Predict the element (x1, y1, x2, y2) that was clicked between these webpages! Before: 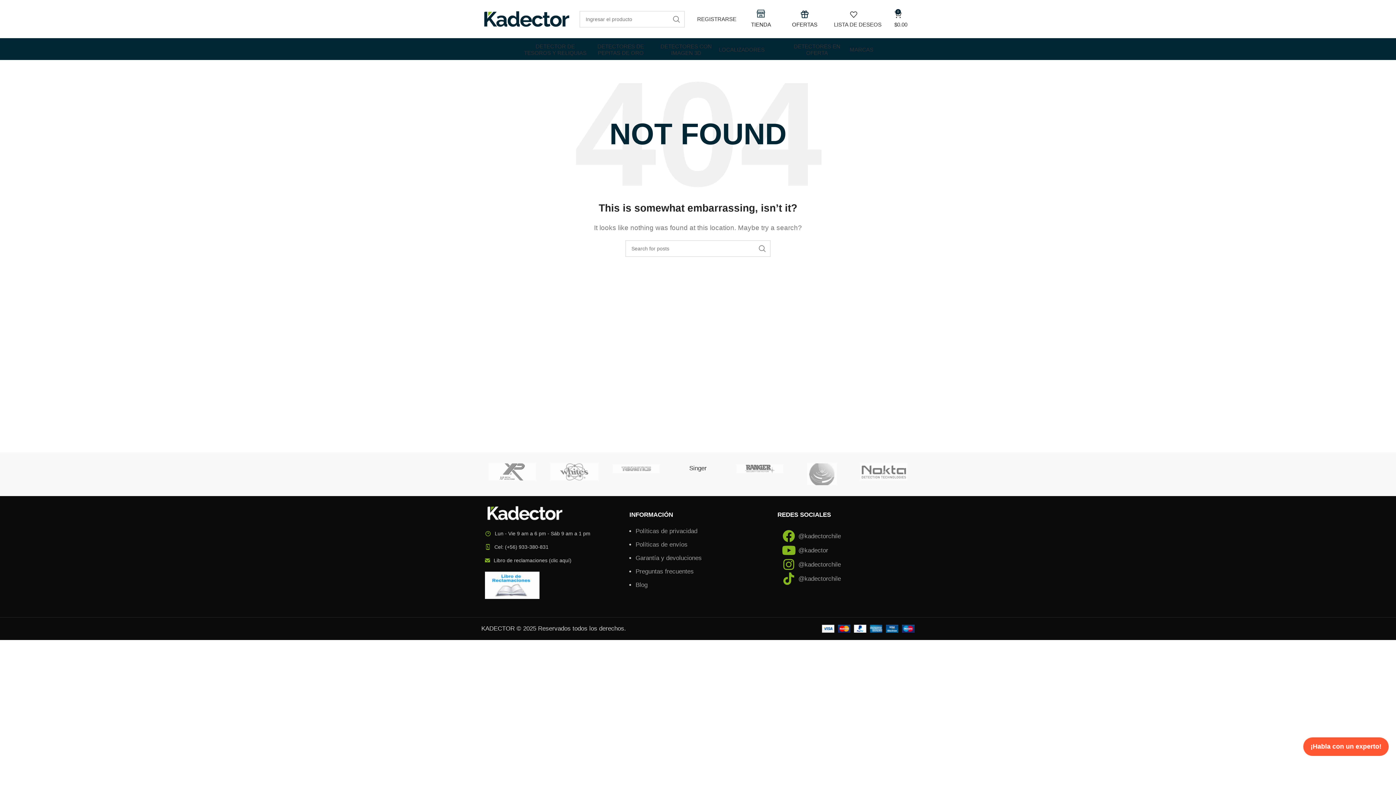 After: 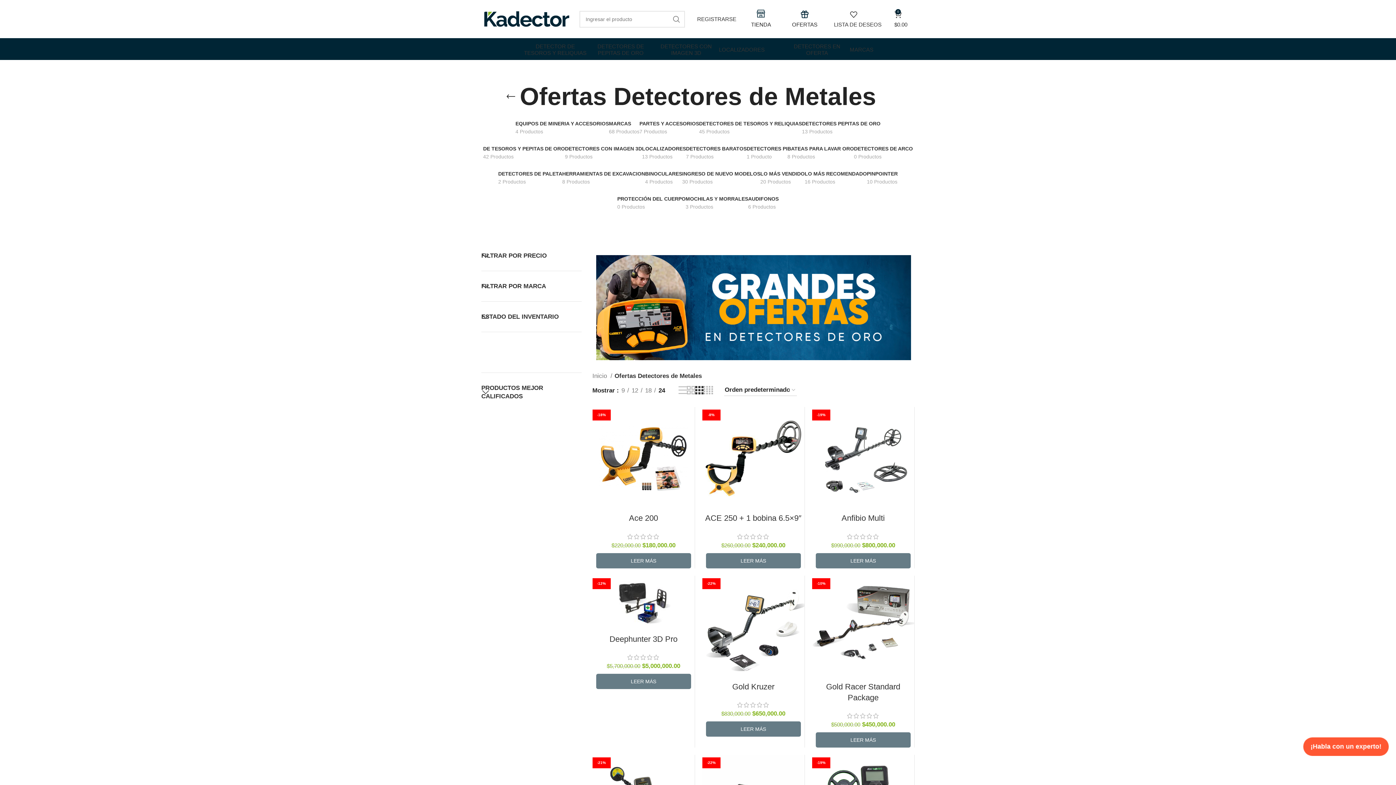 Action: bbox: (784, 42, 850, 56) label: DETECTORES EN OFERTA